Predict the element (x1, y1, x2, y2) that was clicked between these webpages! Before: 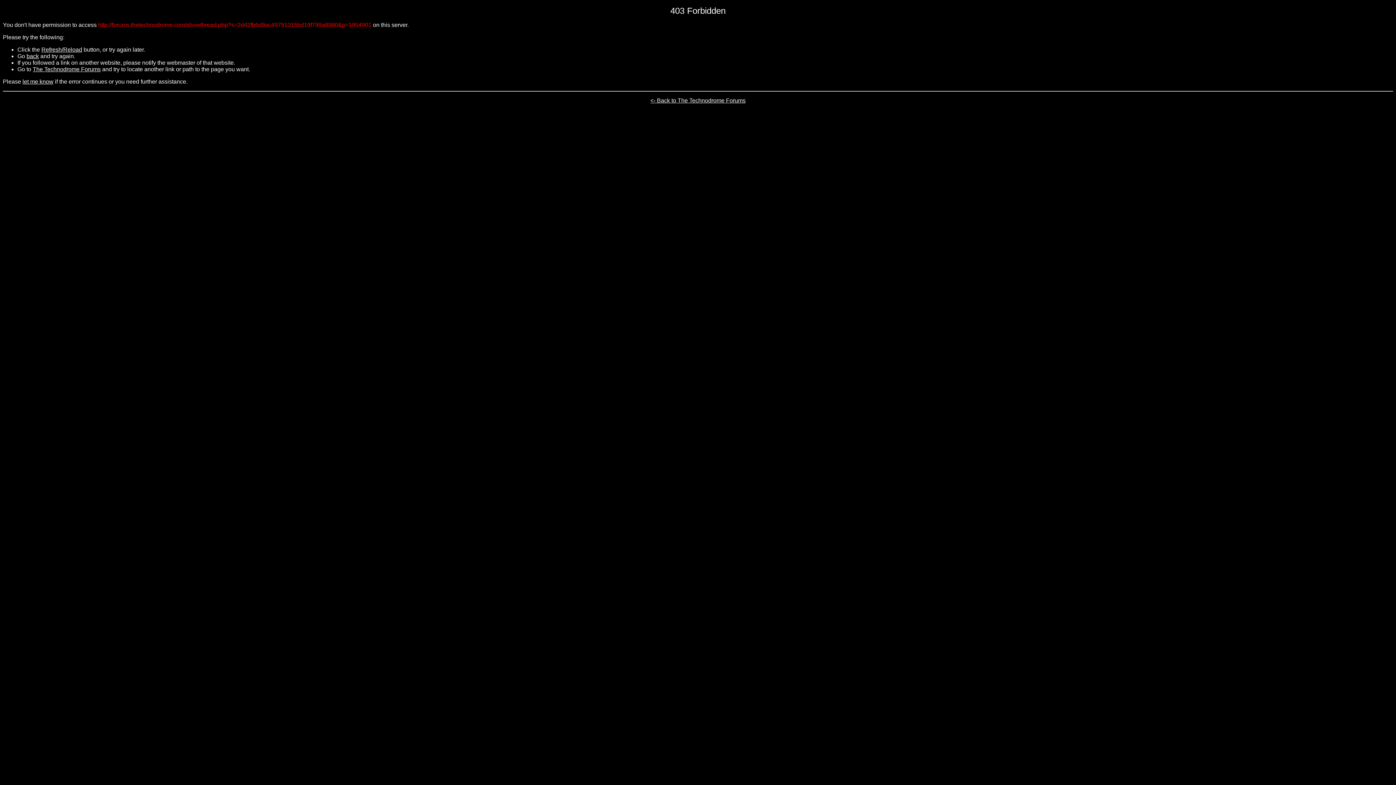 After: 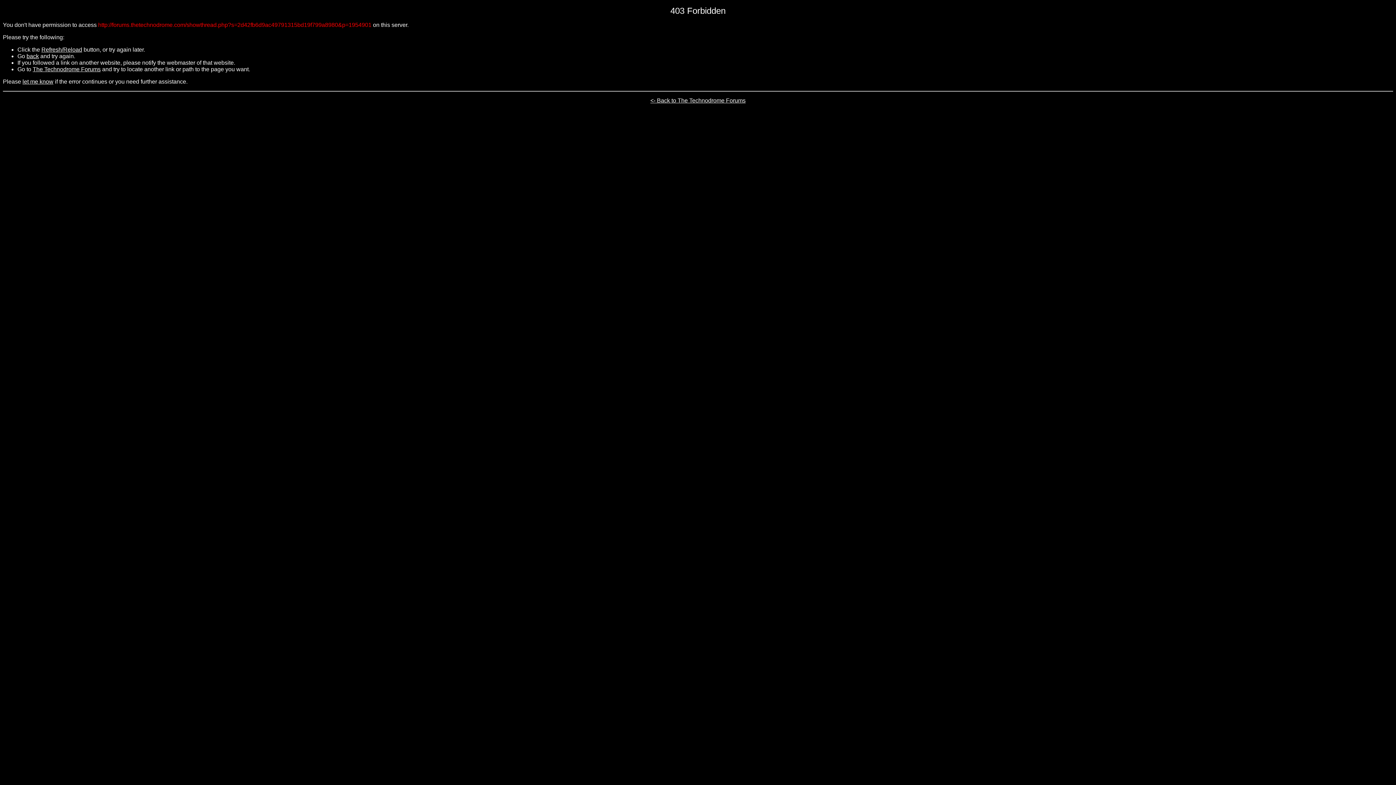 Action: bbox: (22, 78, 53, 84) label: let me know